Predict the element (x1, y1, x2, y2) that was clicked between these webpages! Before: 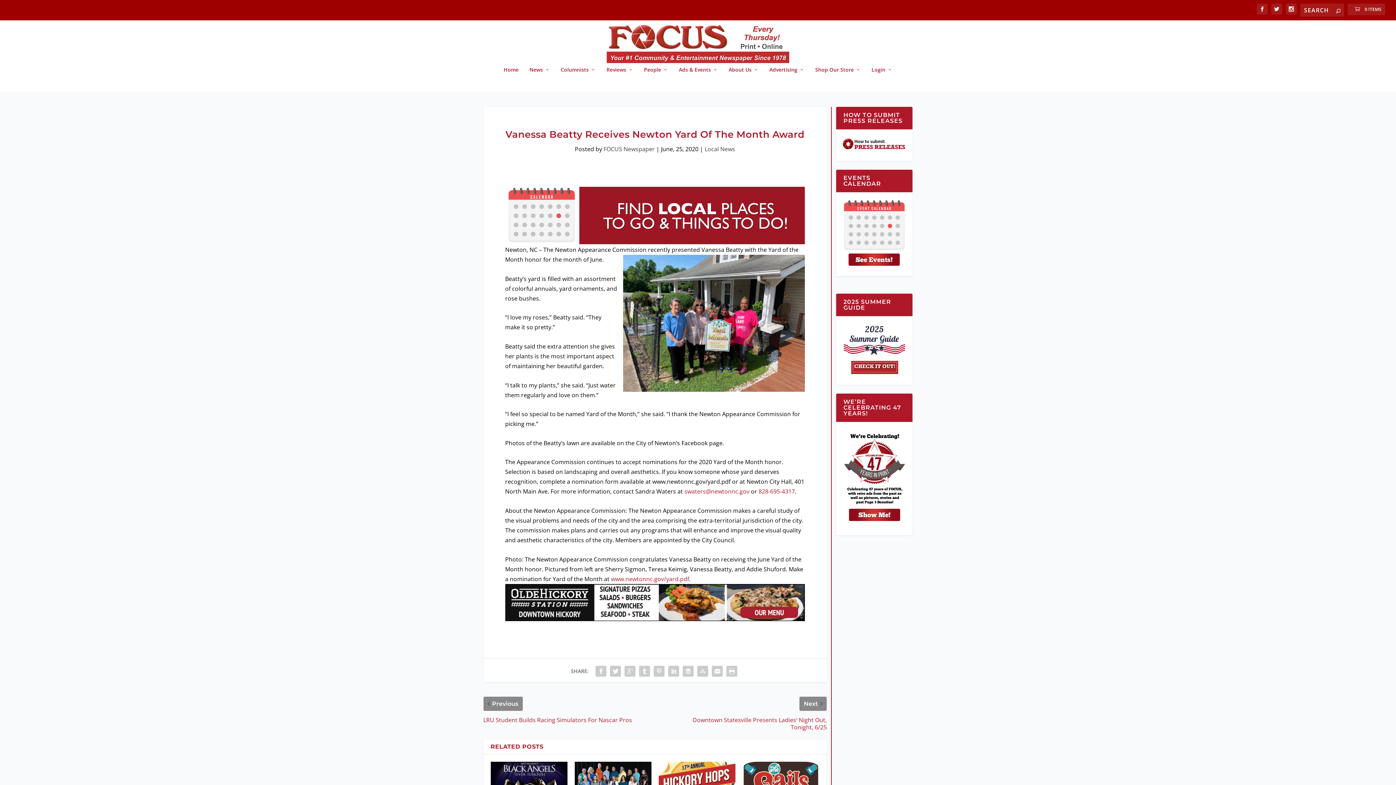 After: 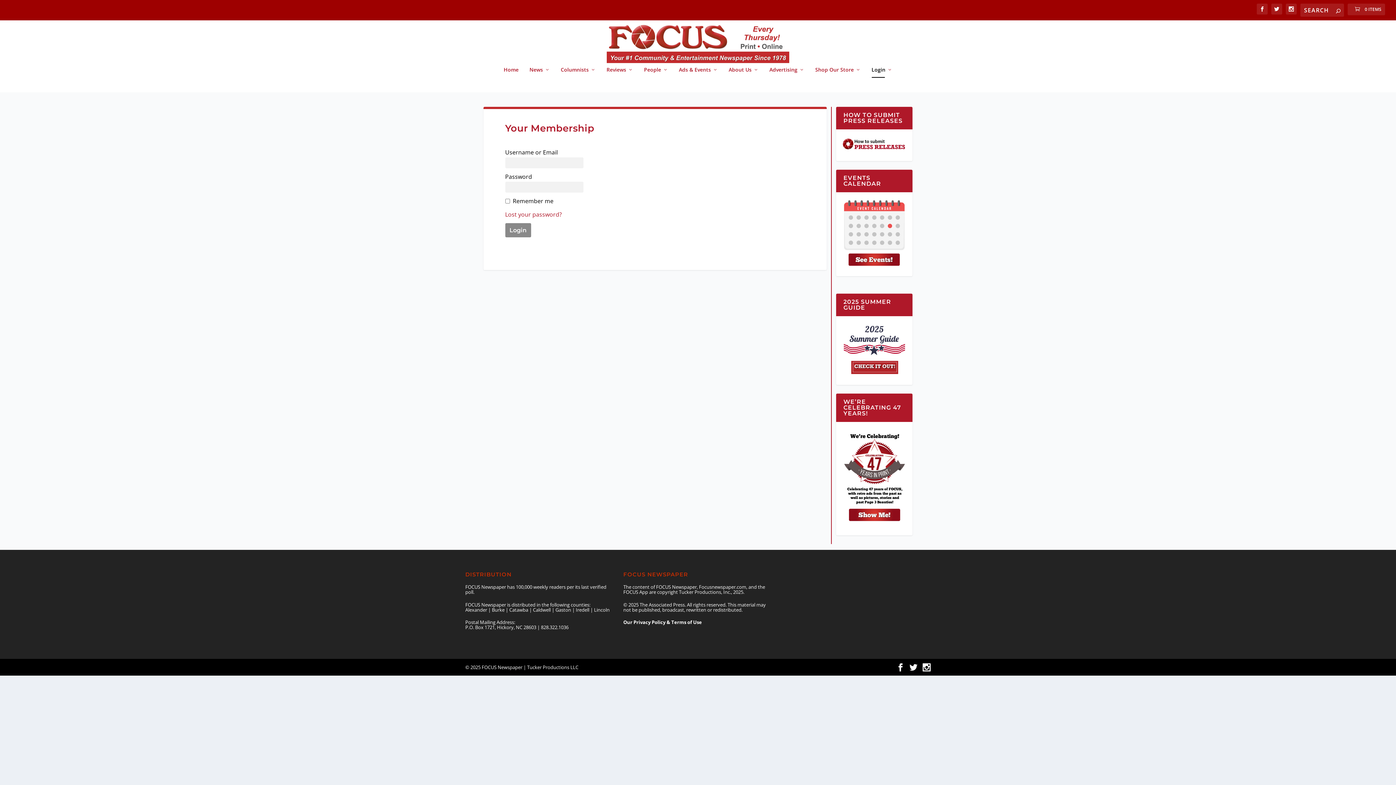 Action: bbox: (871, 66, 892, 92) label: Login